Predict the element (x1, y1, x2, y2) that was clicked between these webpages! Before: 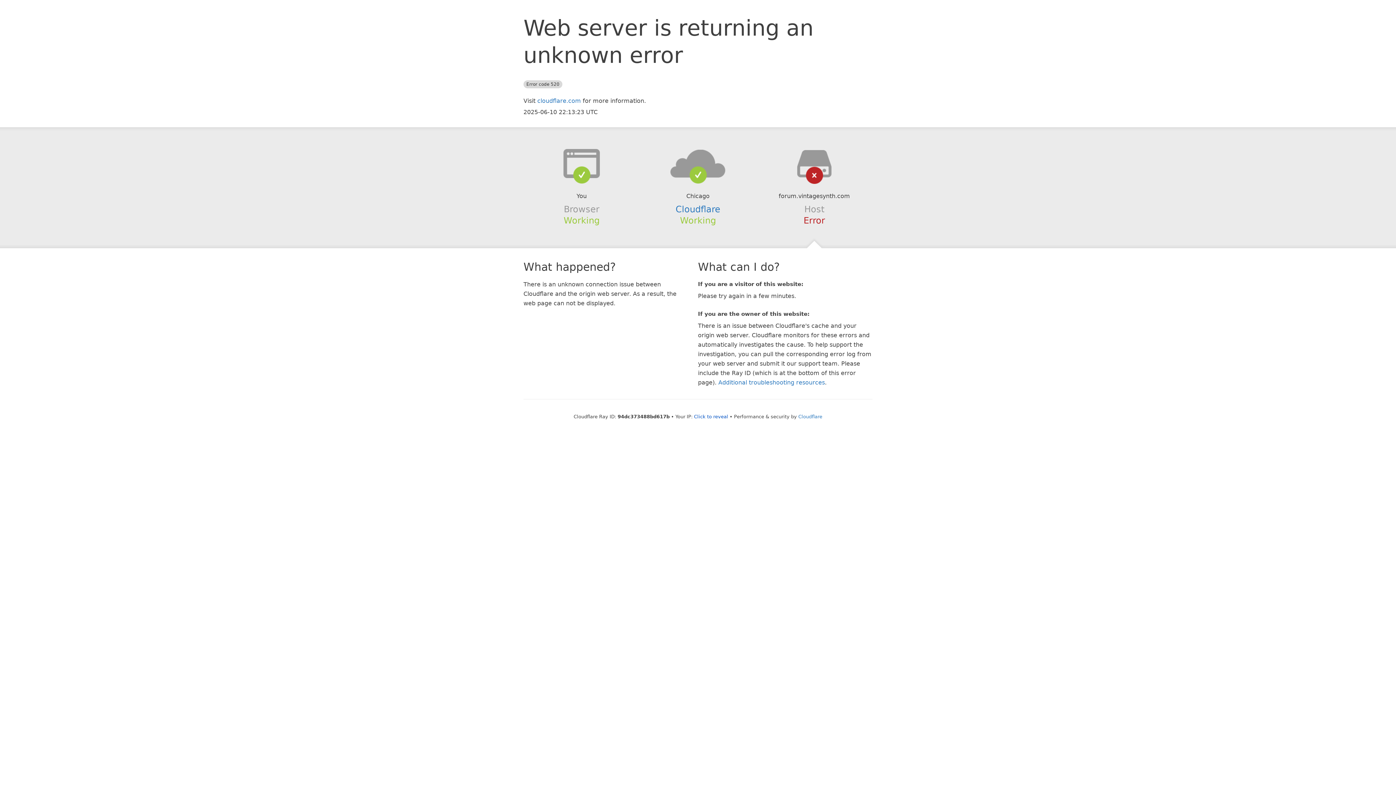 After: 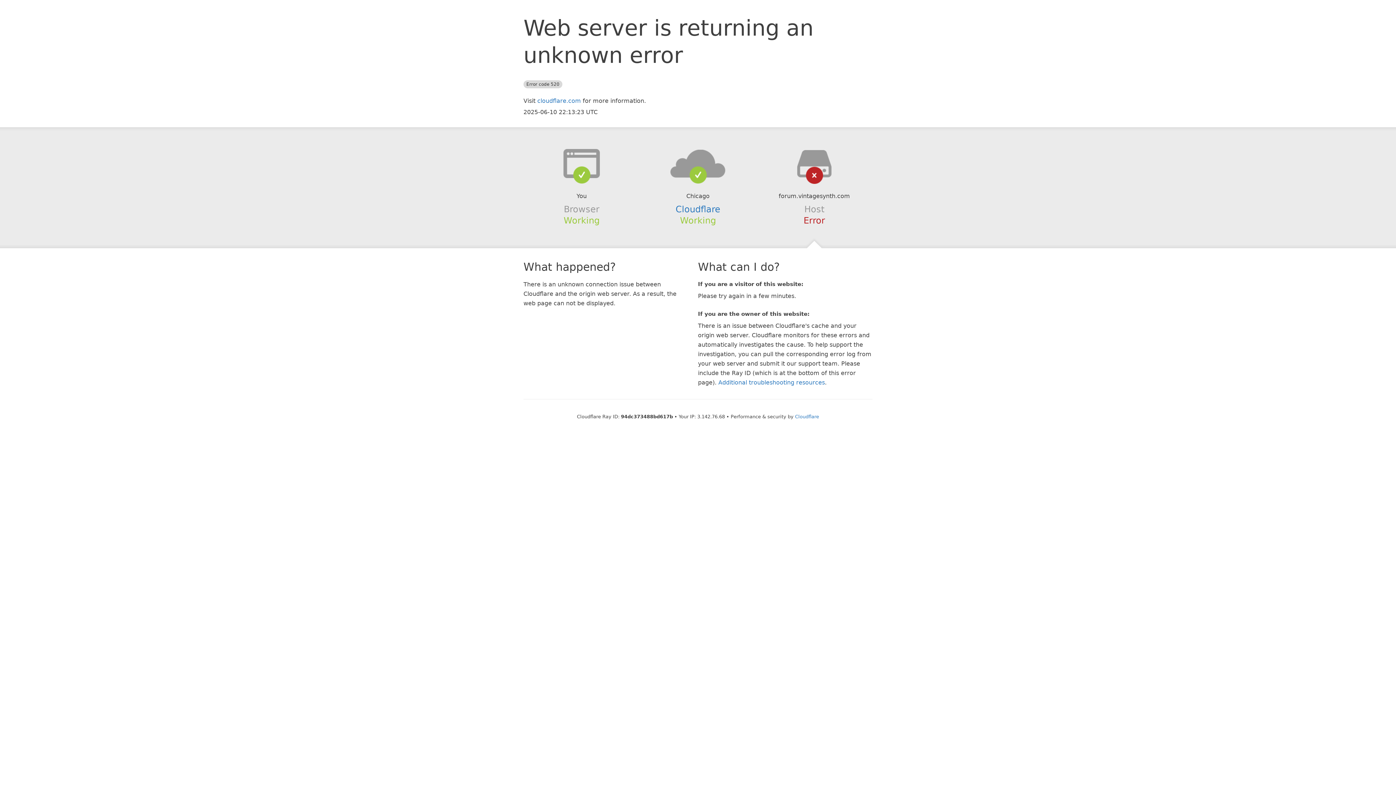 Action: label: Click to reveal bbox: (694, 414, 728, 419)